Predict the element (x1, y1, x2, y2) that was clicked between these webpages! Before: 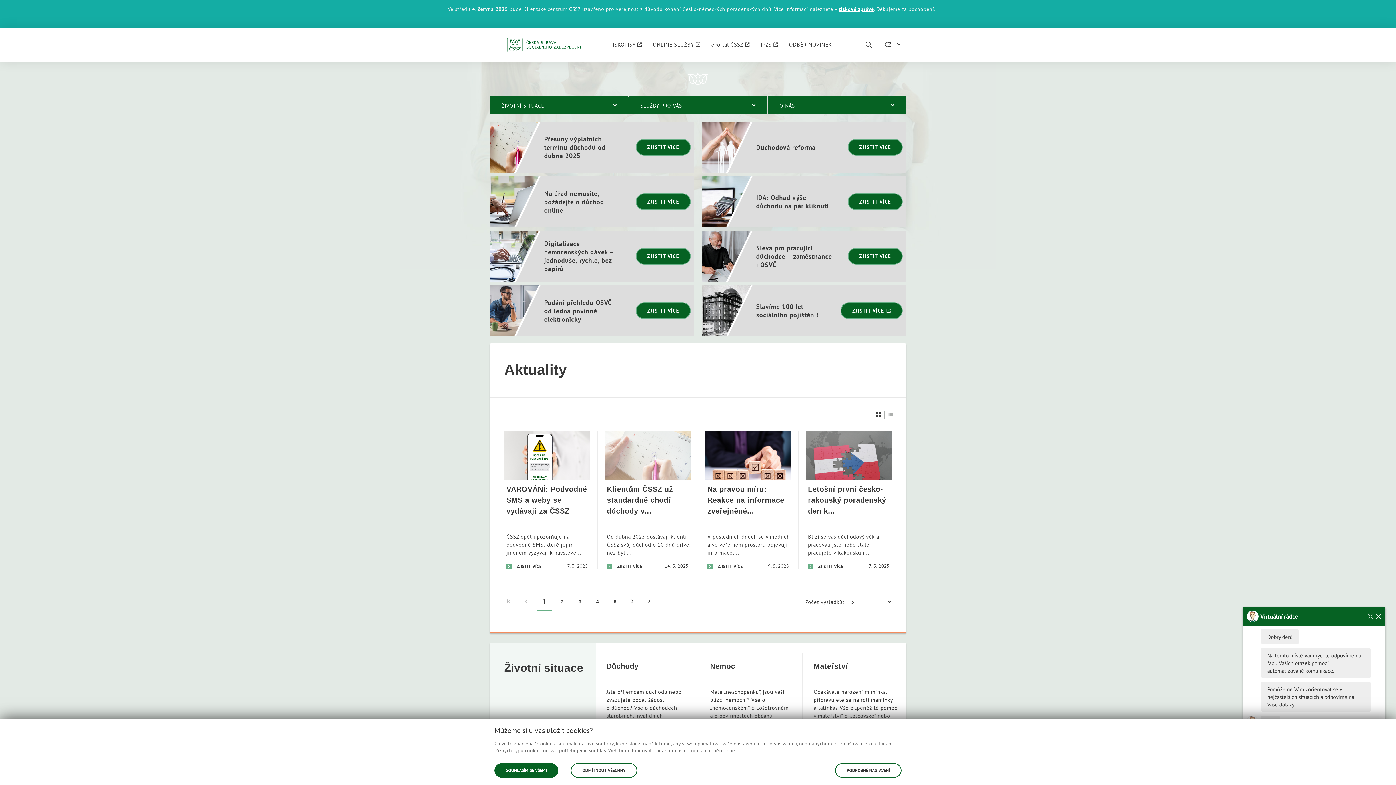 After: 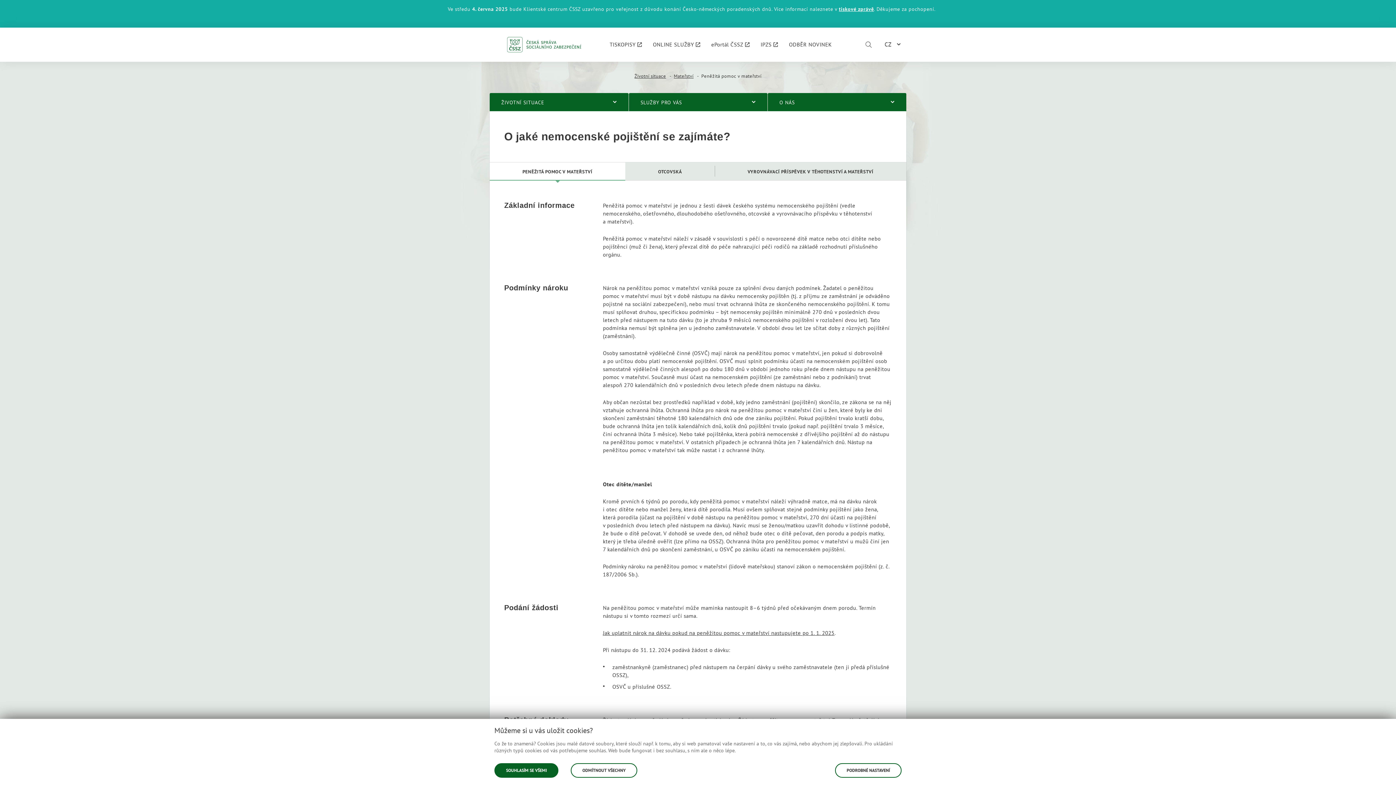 Action: label: Mateřství bbox: (802, 643, 906, 776)